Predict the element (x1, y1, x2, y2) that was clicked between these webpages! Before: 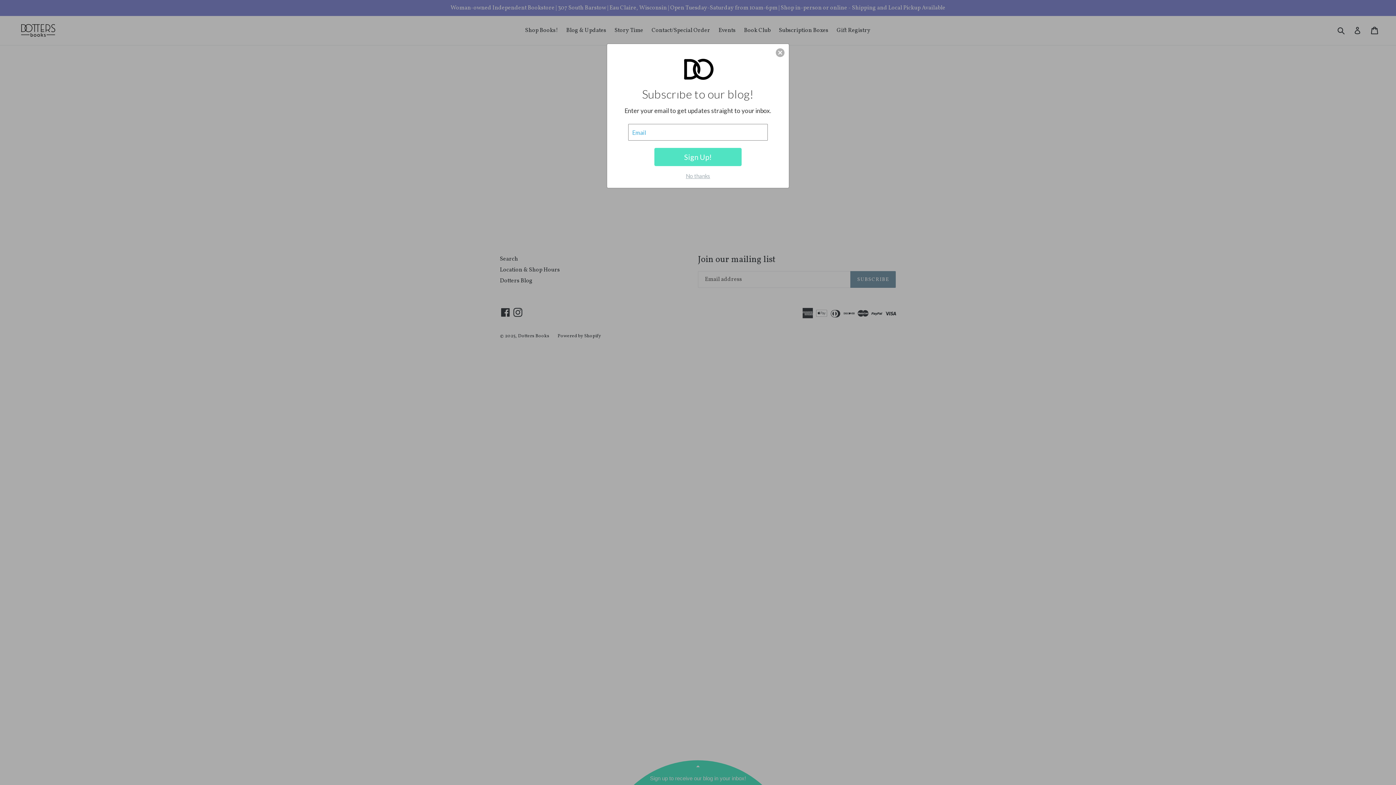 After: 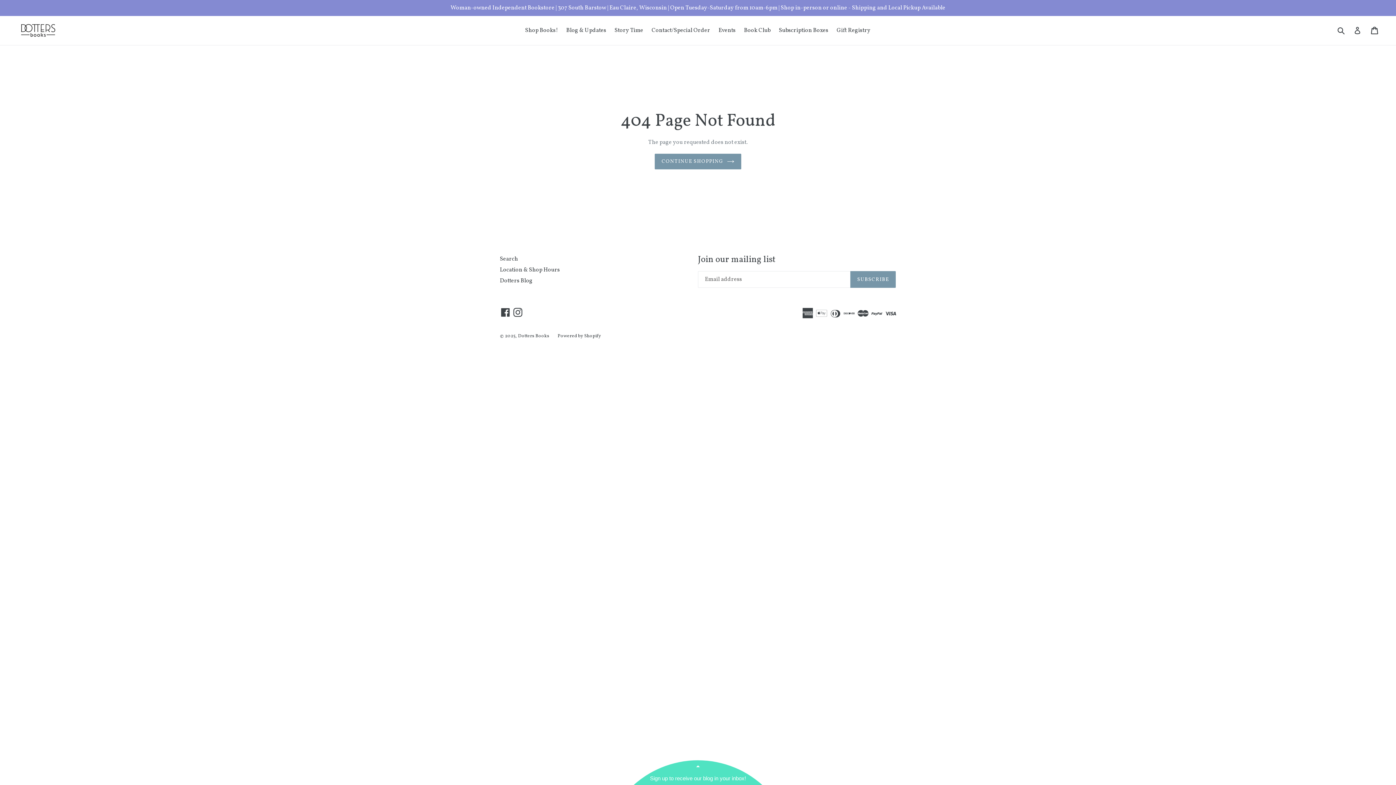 Action: bbox: (776, 48, 784, 57) label: Close